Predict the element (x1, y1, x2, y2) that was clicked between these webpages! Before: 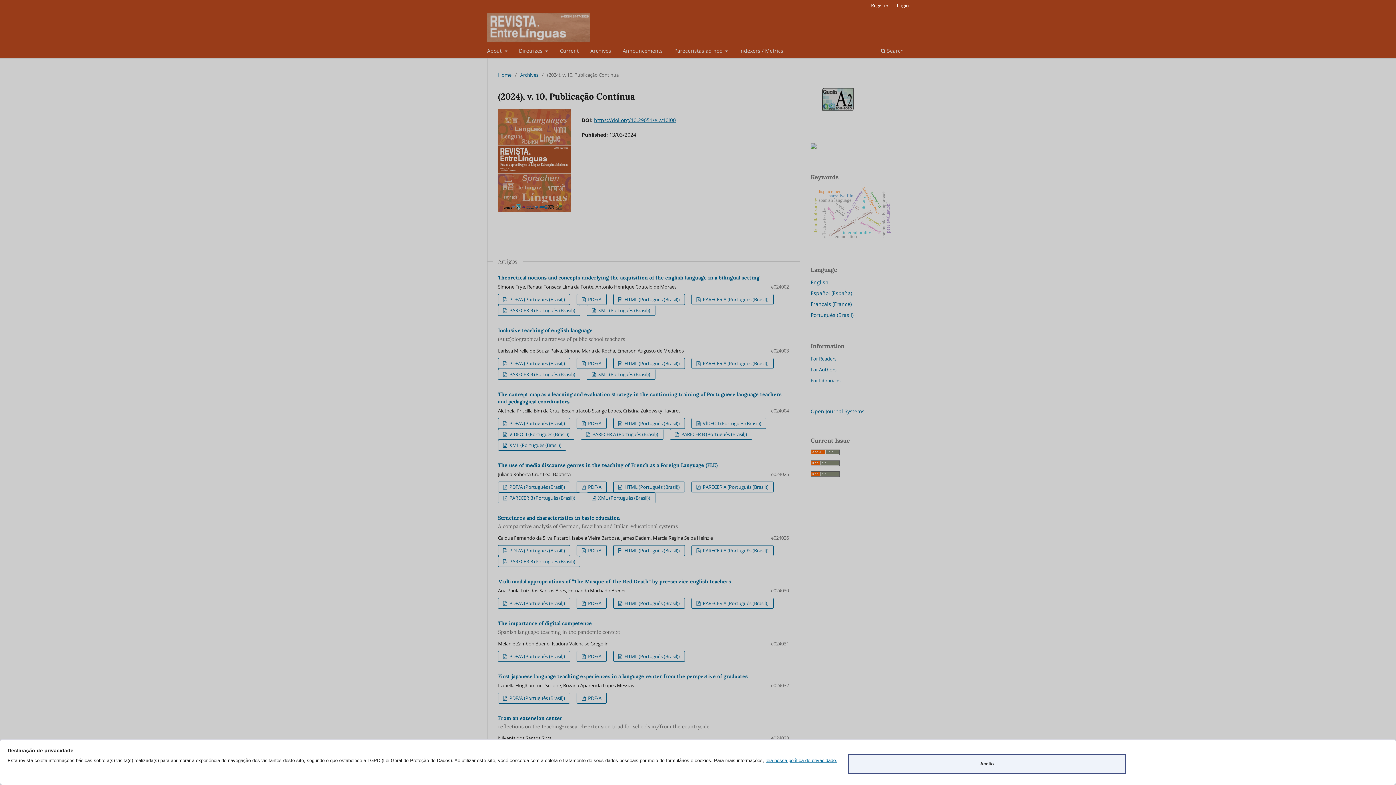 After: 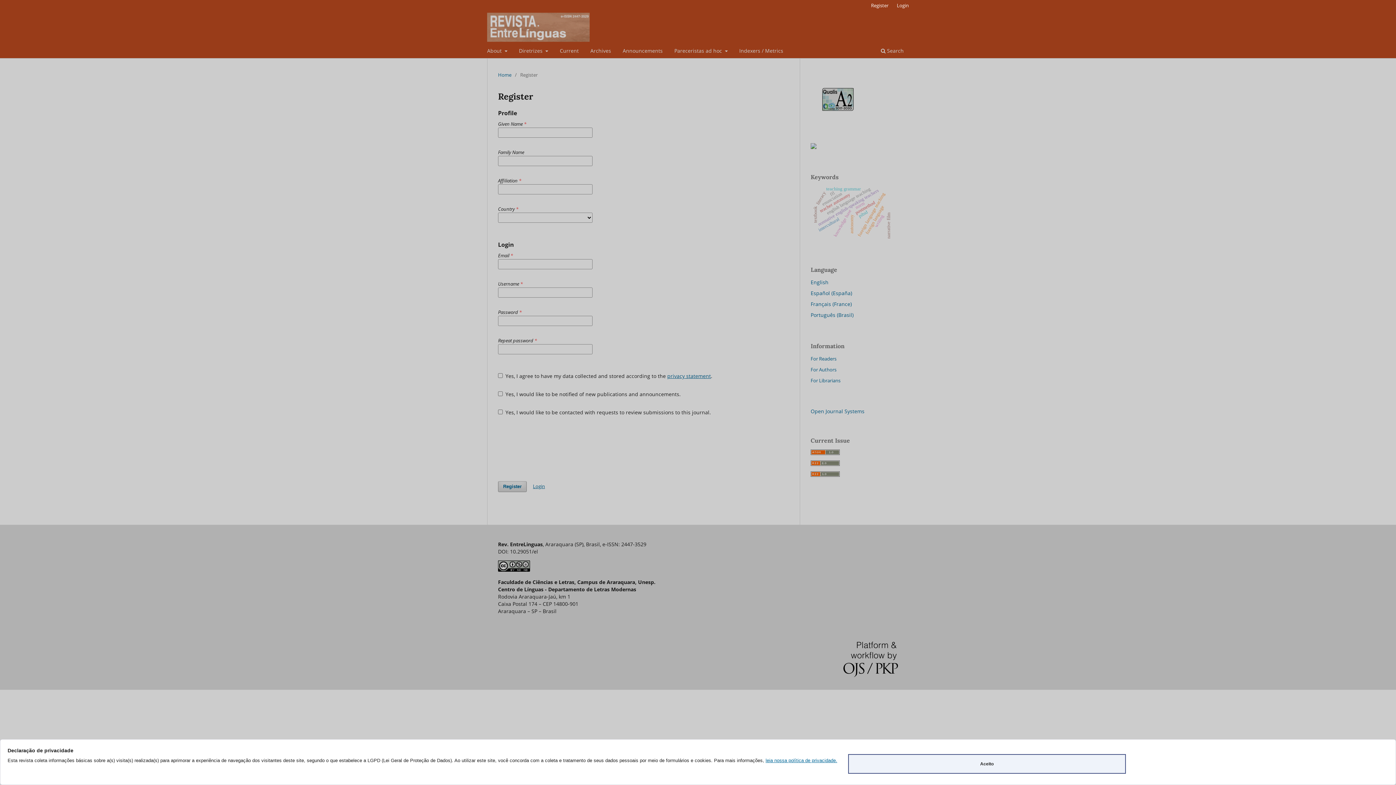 Action: label: Register bbox: (867, 0, 892, 10)